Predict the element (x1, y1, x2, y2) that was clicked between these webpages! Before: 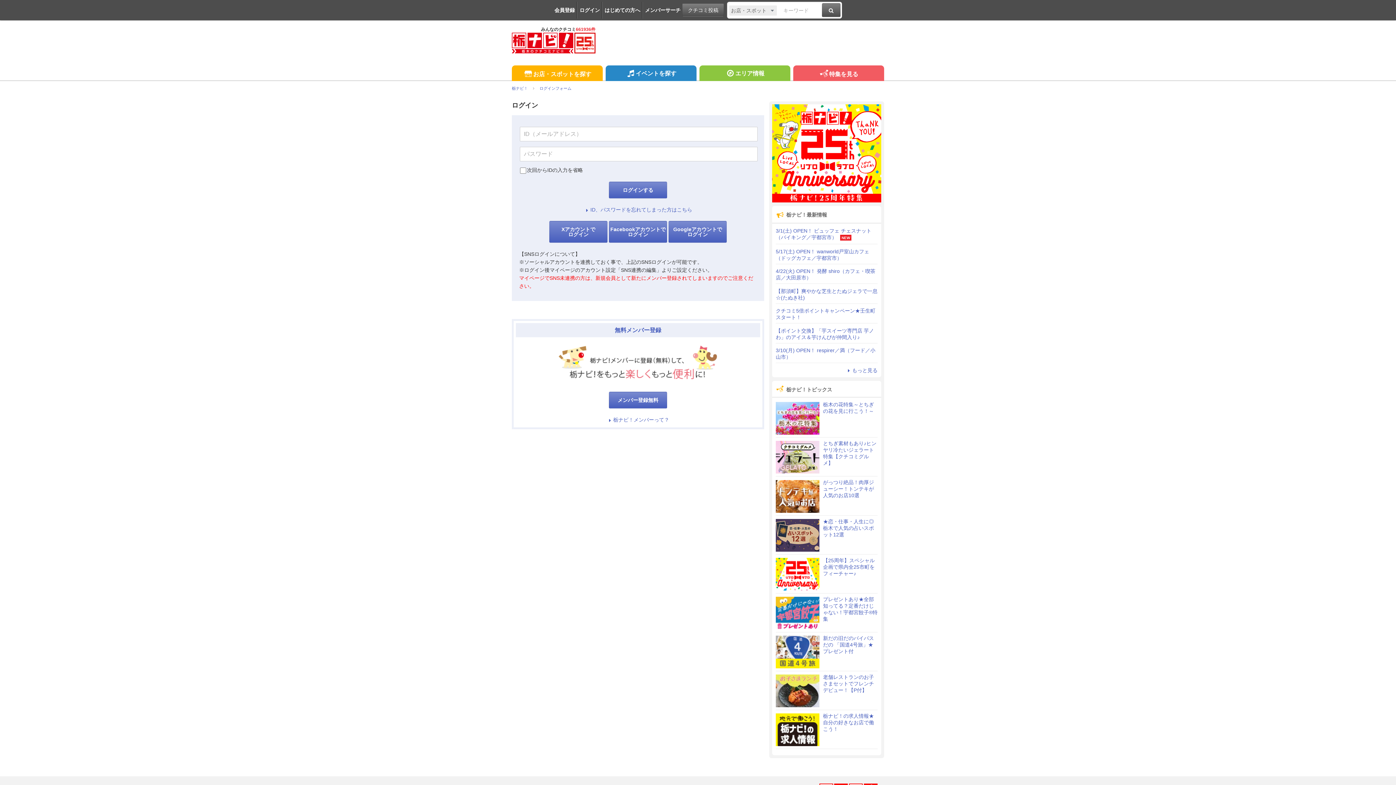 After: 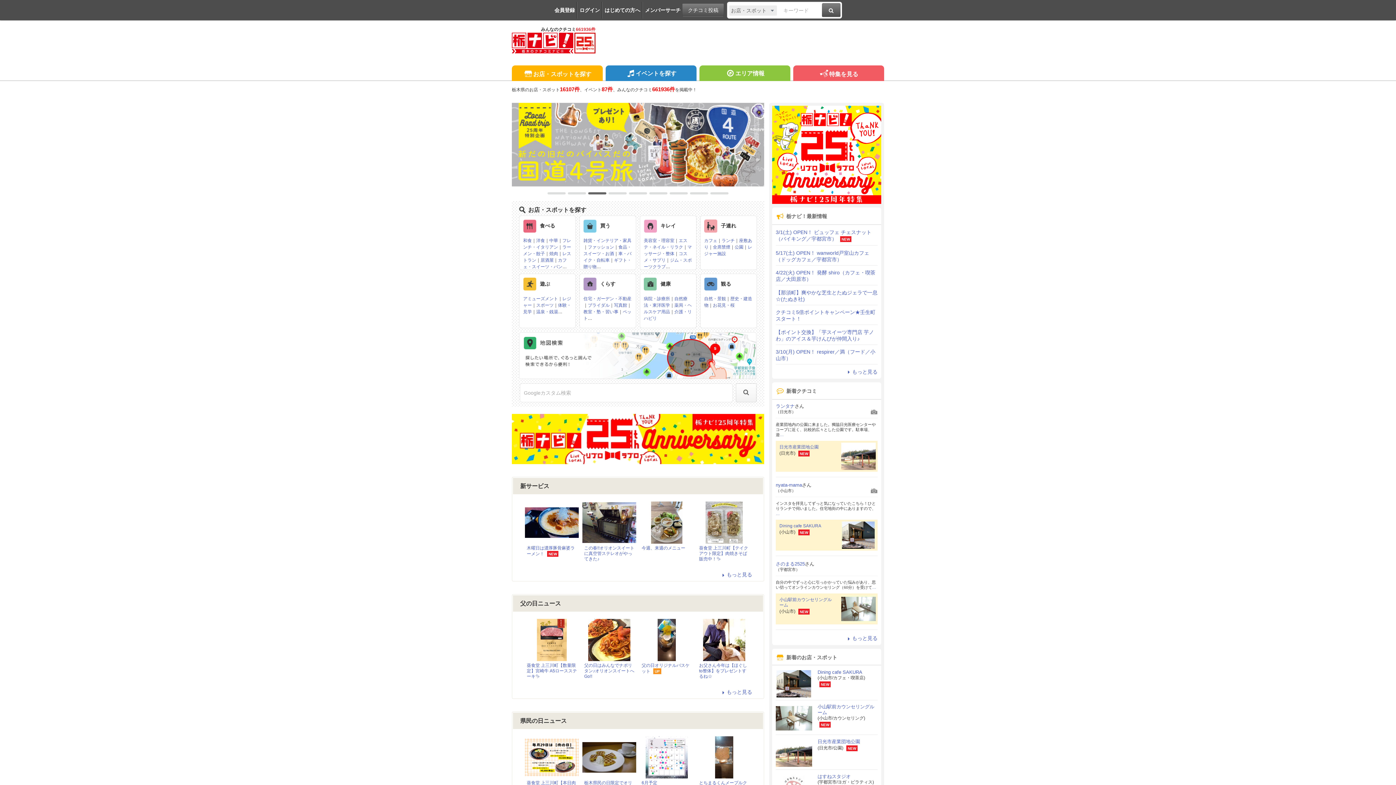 Action: label: 栃ナビ！ bbox: (512, 86, 528, 90)